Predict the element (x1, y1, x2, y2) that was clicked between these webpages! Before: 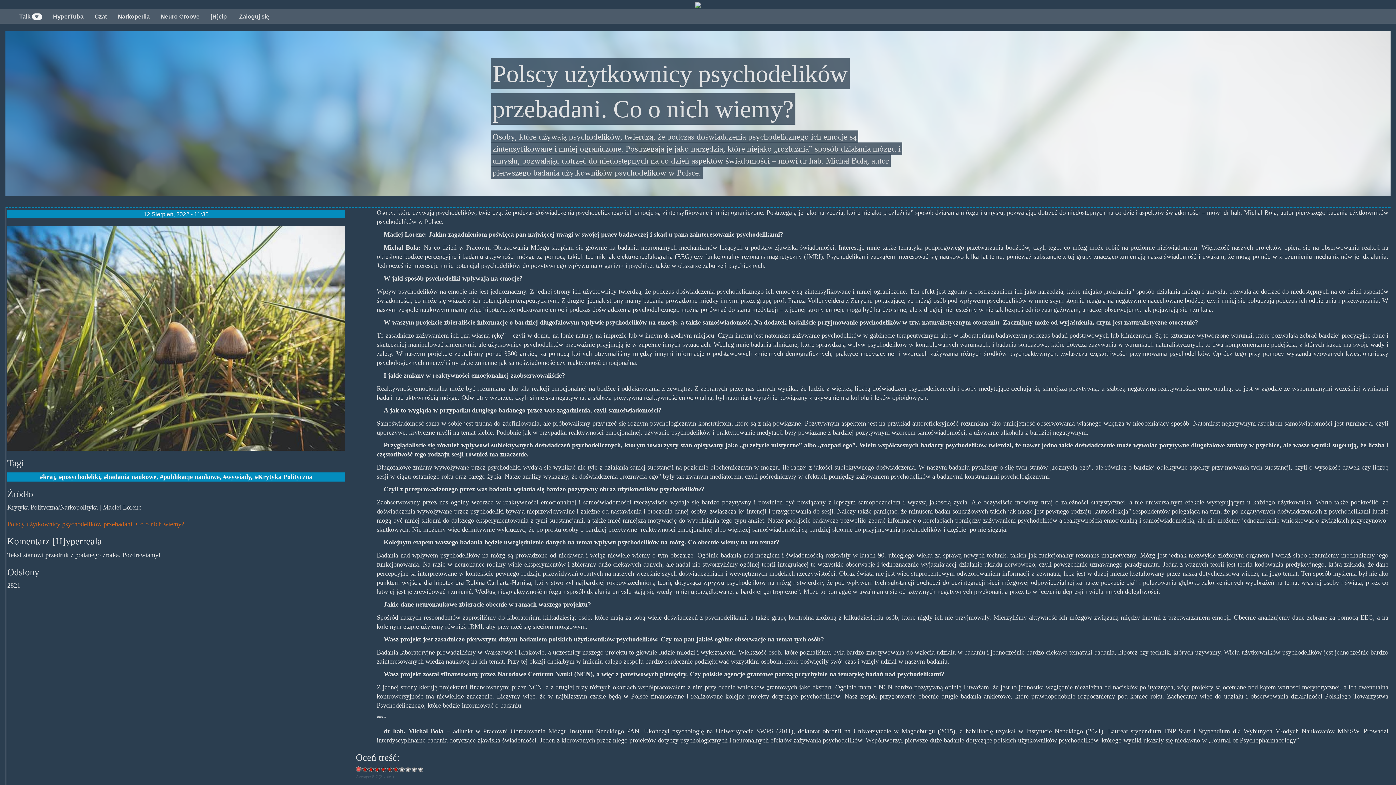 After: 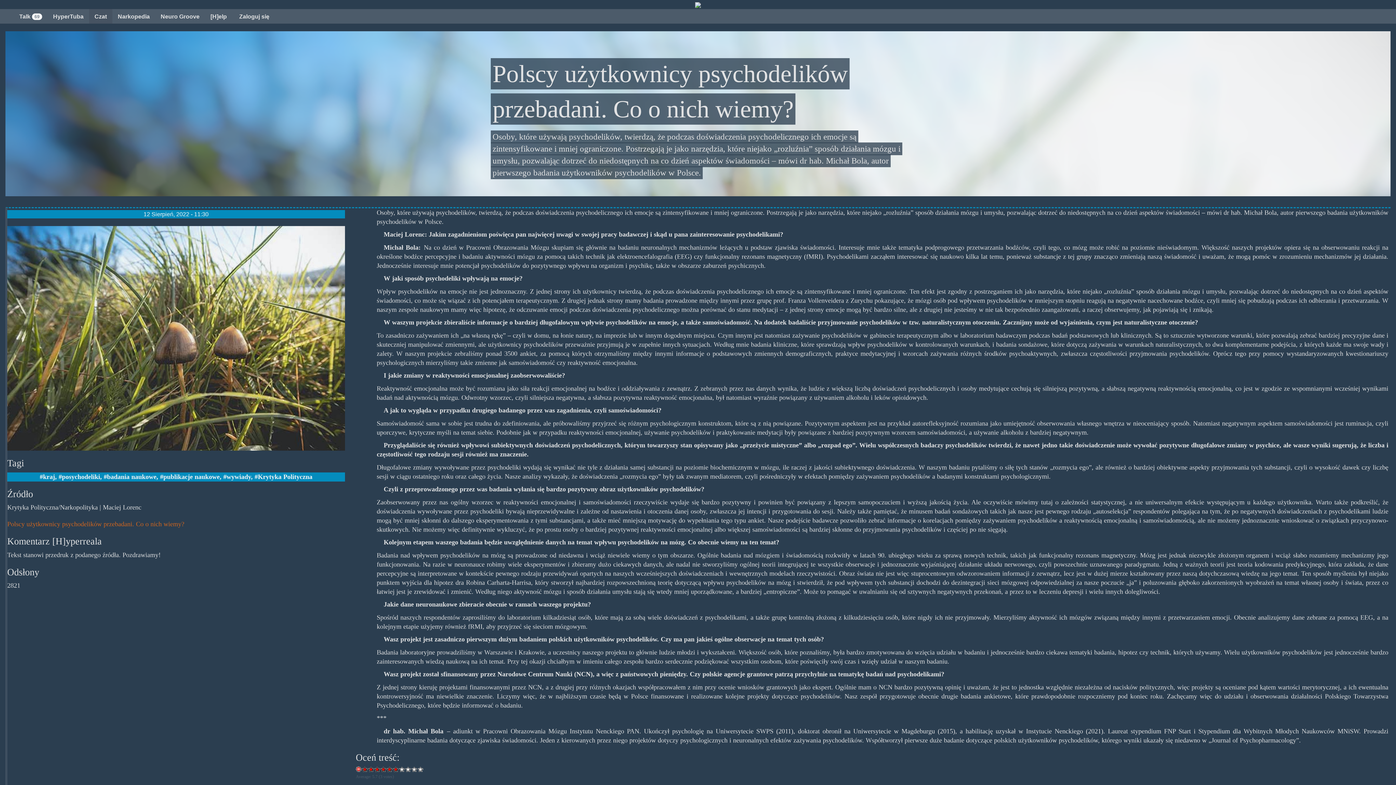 Action: label: Czat bbox: (89, 9, 112, 23)